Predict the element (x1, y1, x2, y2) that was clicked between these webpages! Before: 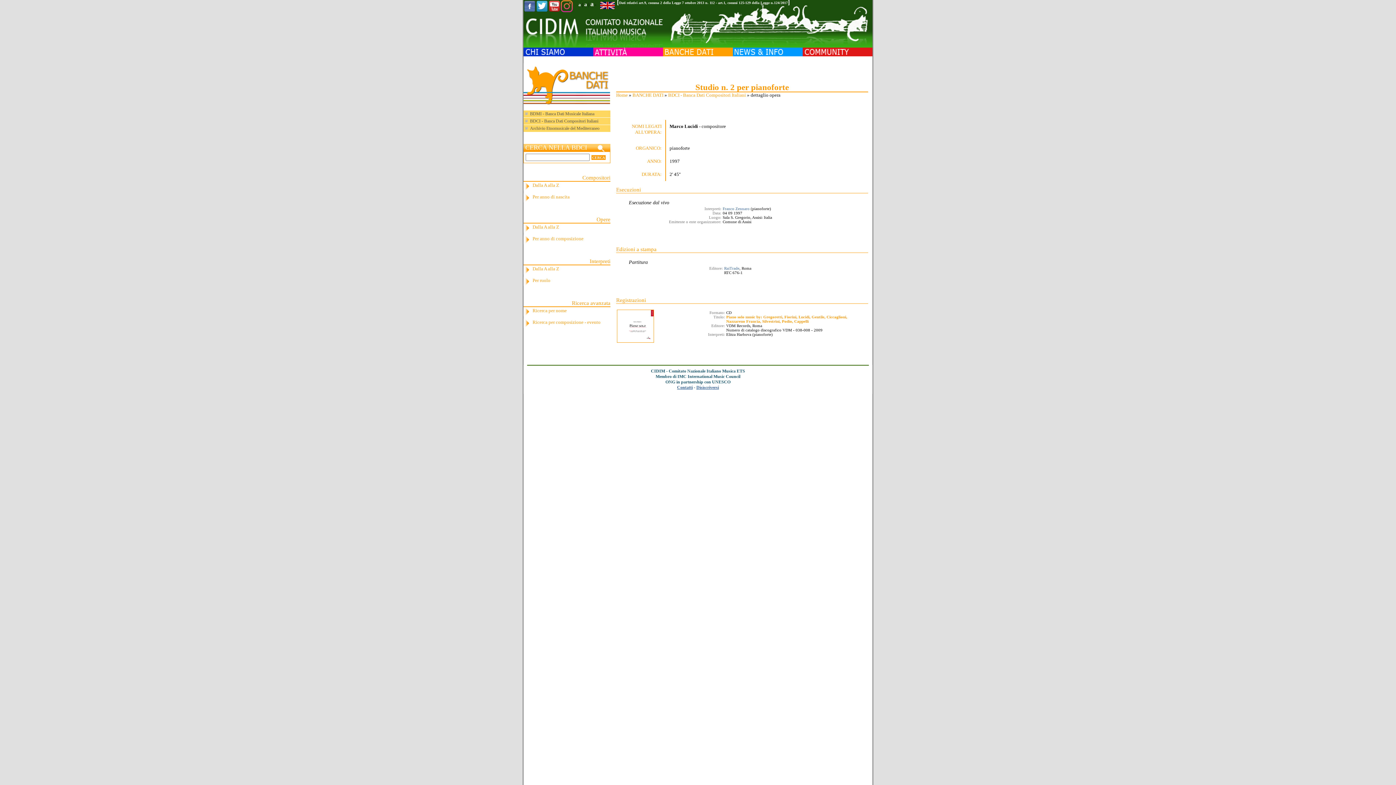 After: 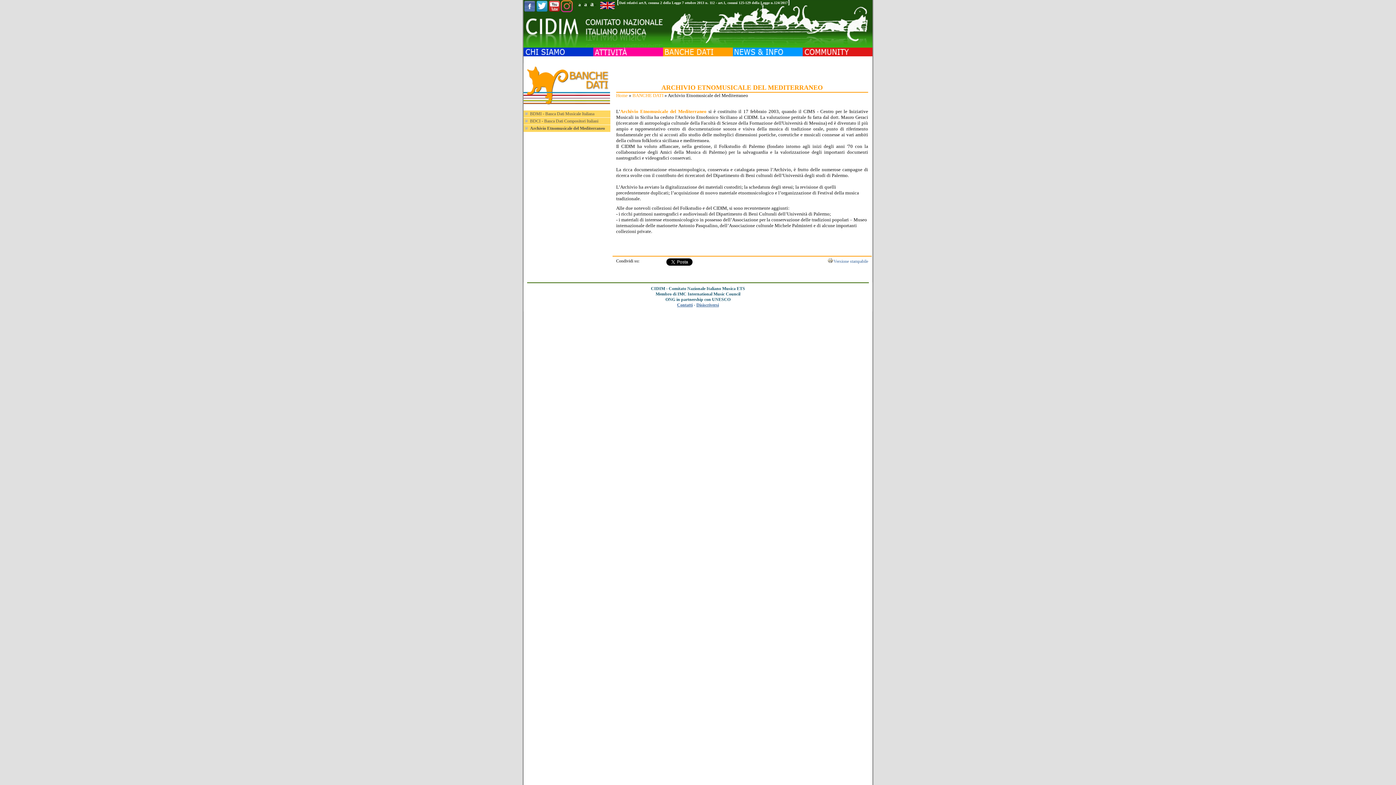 Action: bbox: (530, 125, 599, 130) label: Archivio Etnomusicale del Mediterraneo